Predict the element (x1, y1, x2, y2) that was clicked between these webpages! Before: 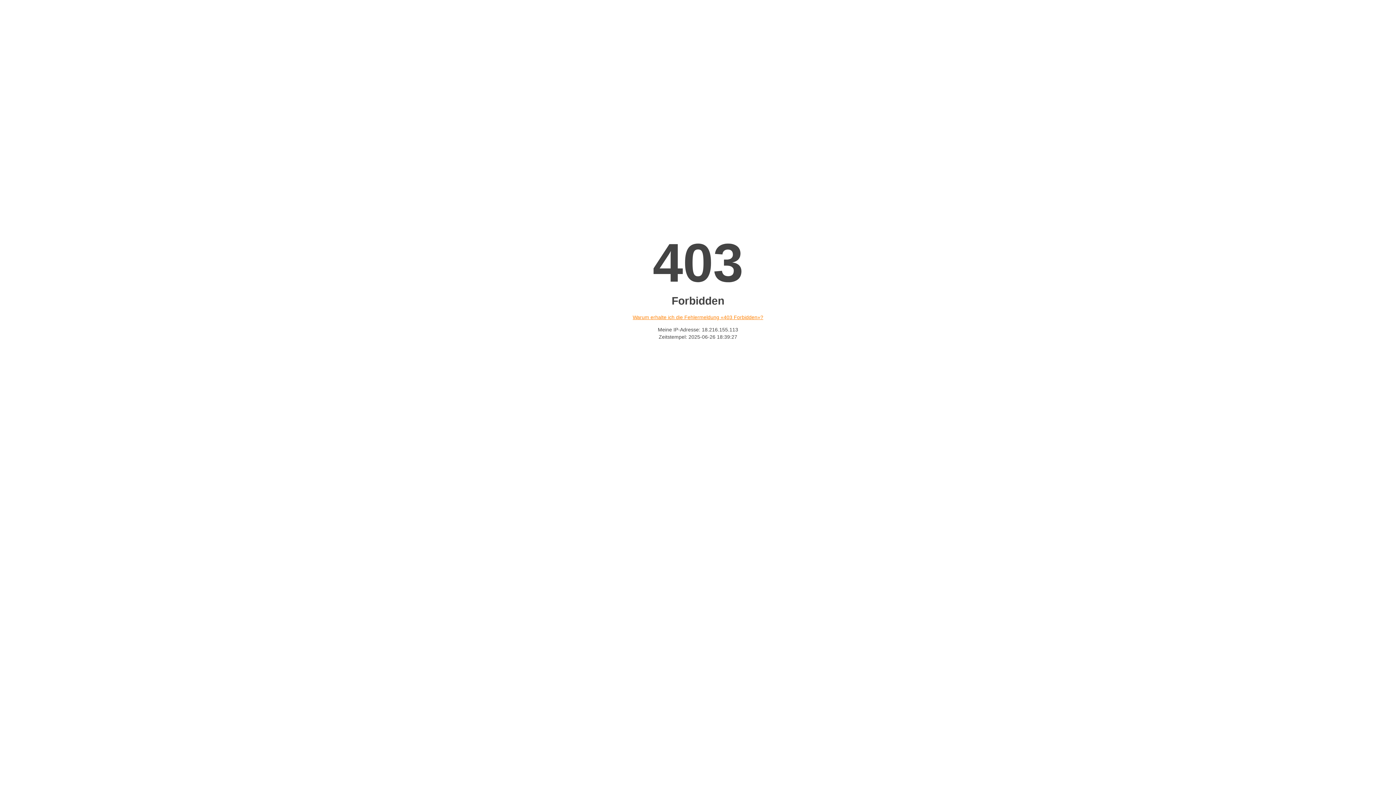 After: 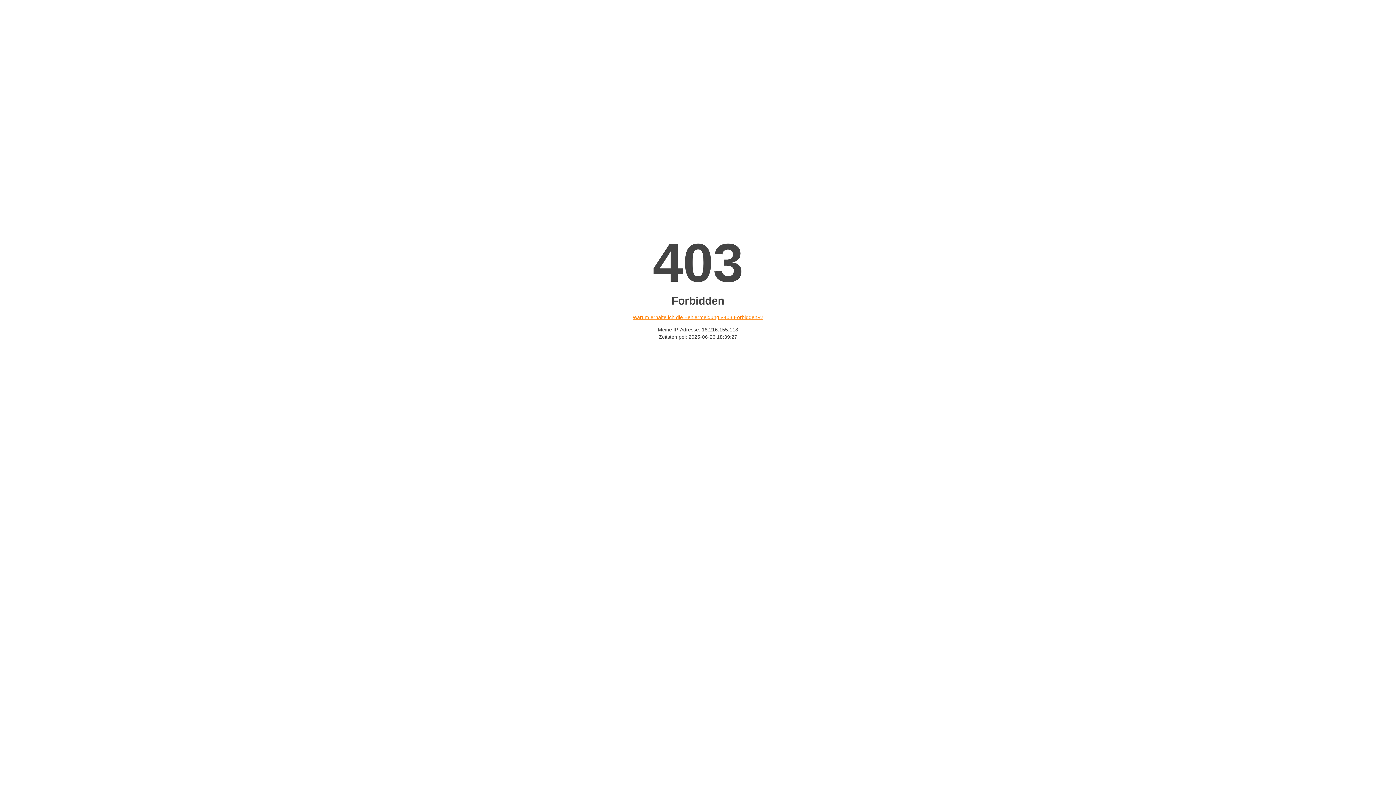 Action: label: Warum erhalte ich die Fehlermeldung «403 Forbidden»? bbox: (632, 314, 763, 320)